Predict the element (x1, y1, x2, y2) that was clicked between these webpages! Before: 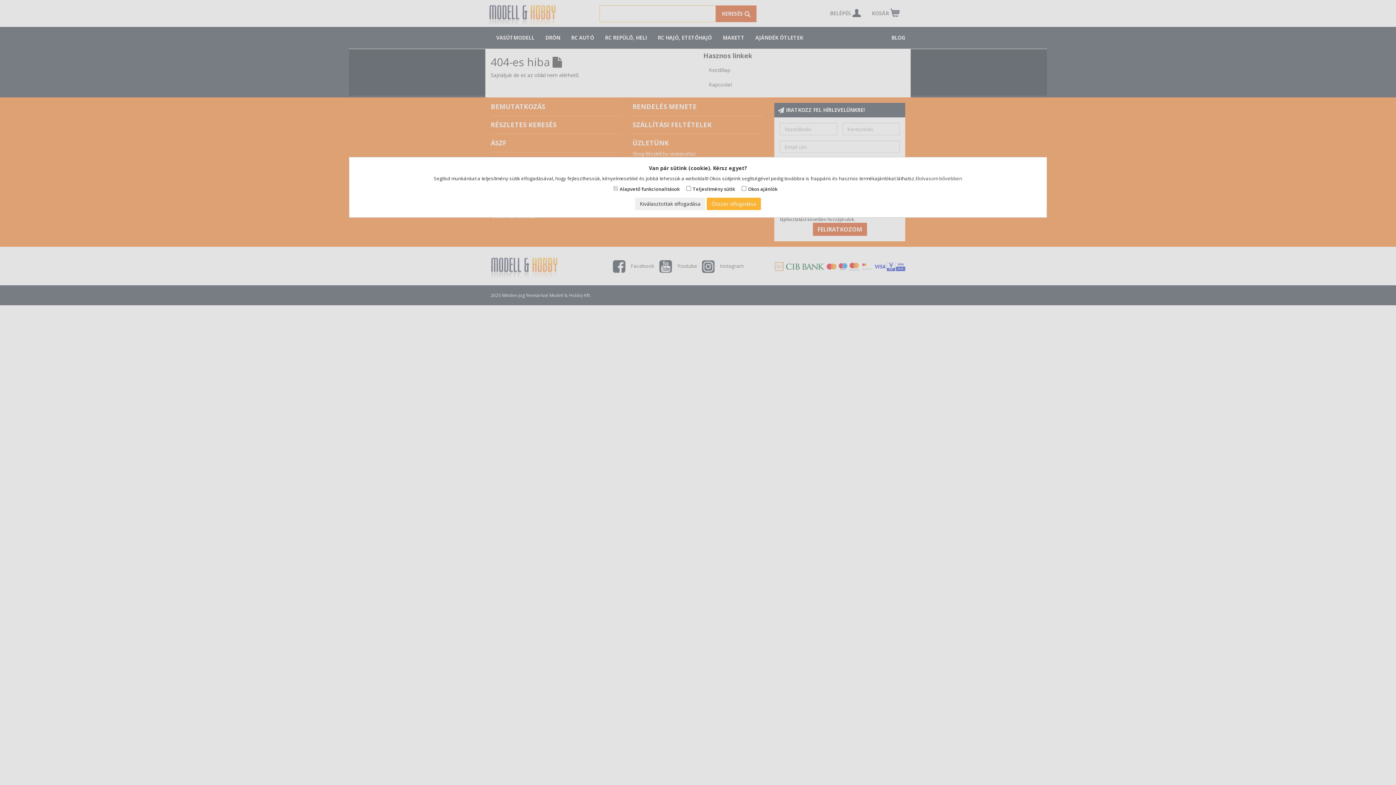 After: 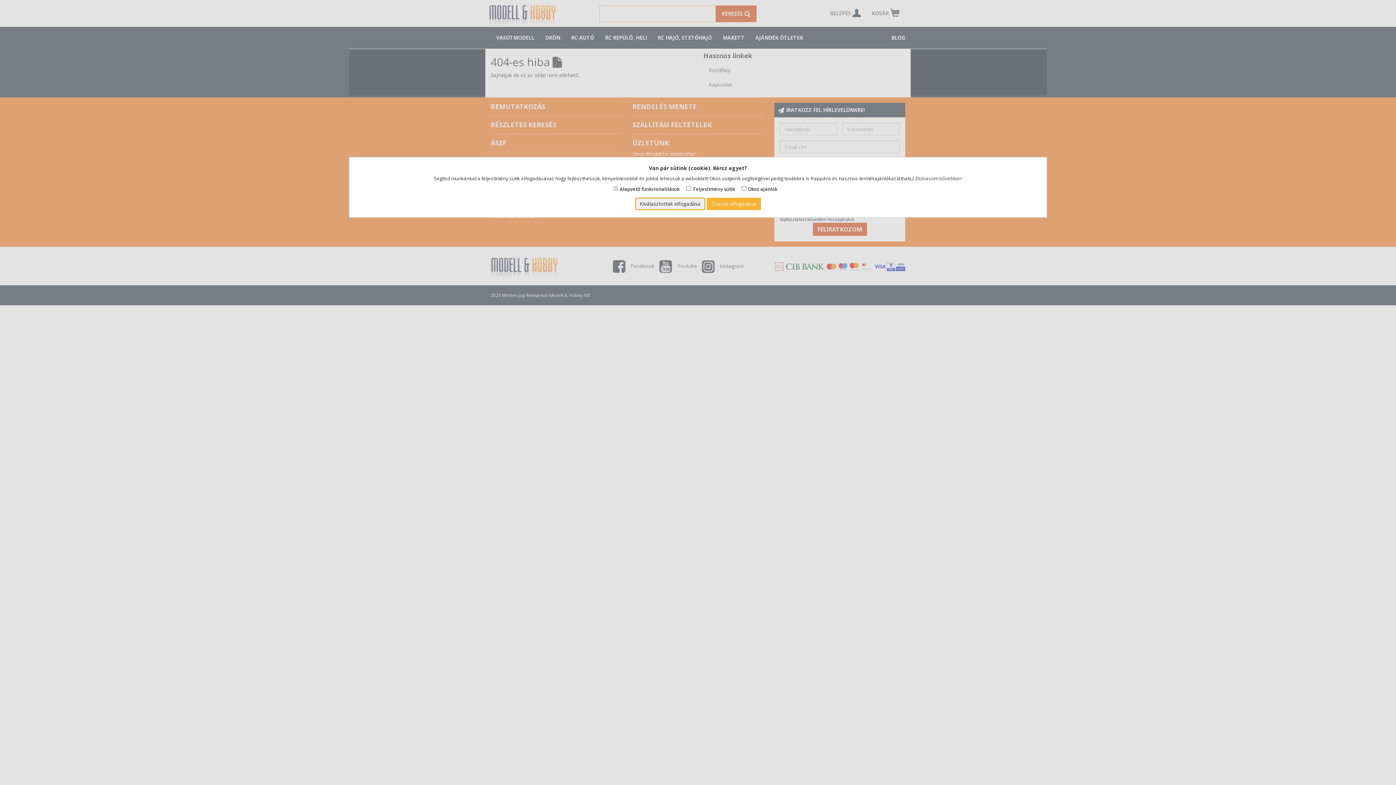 Action: bbox: (635, 197, 705, 210) label: Kiválasztottak elfogadása